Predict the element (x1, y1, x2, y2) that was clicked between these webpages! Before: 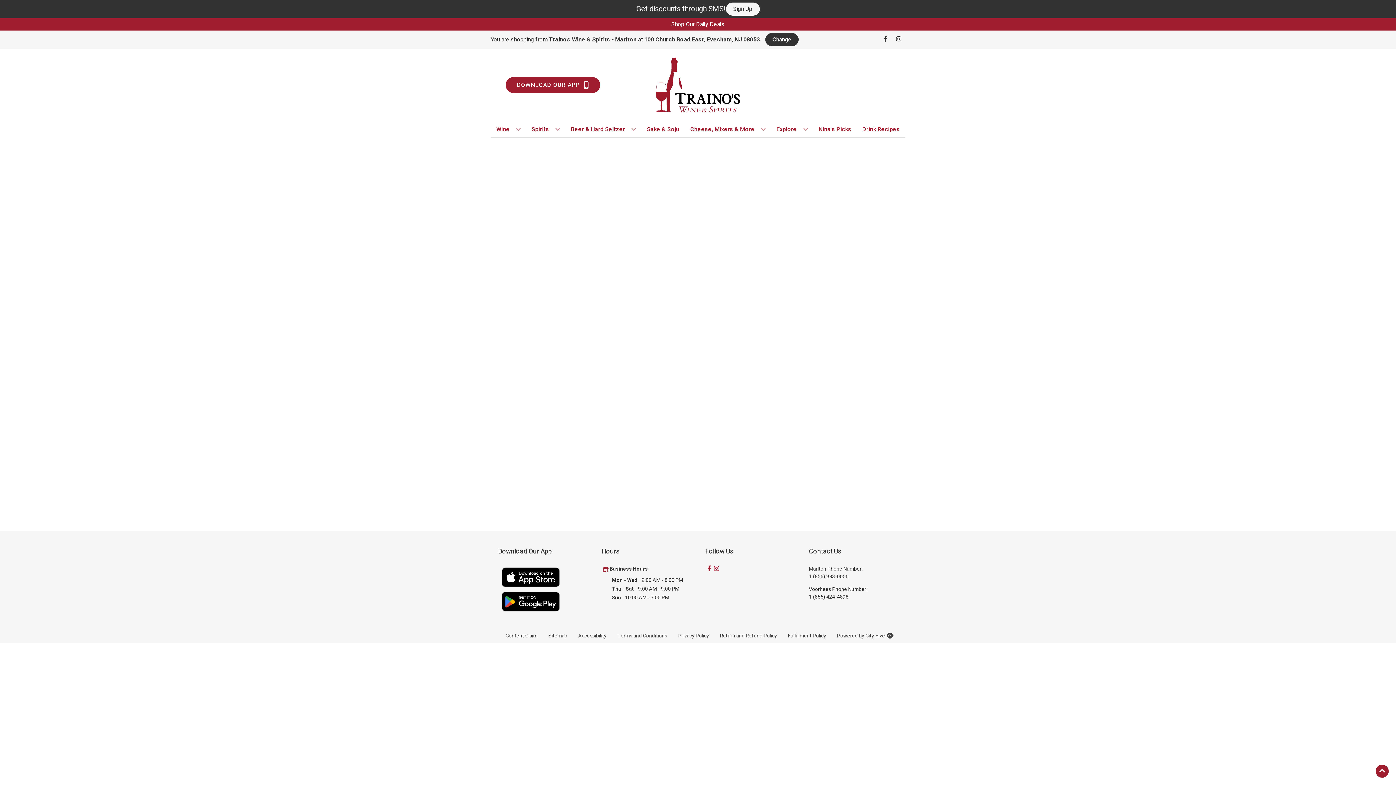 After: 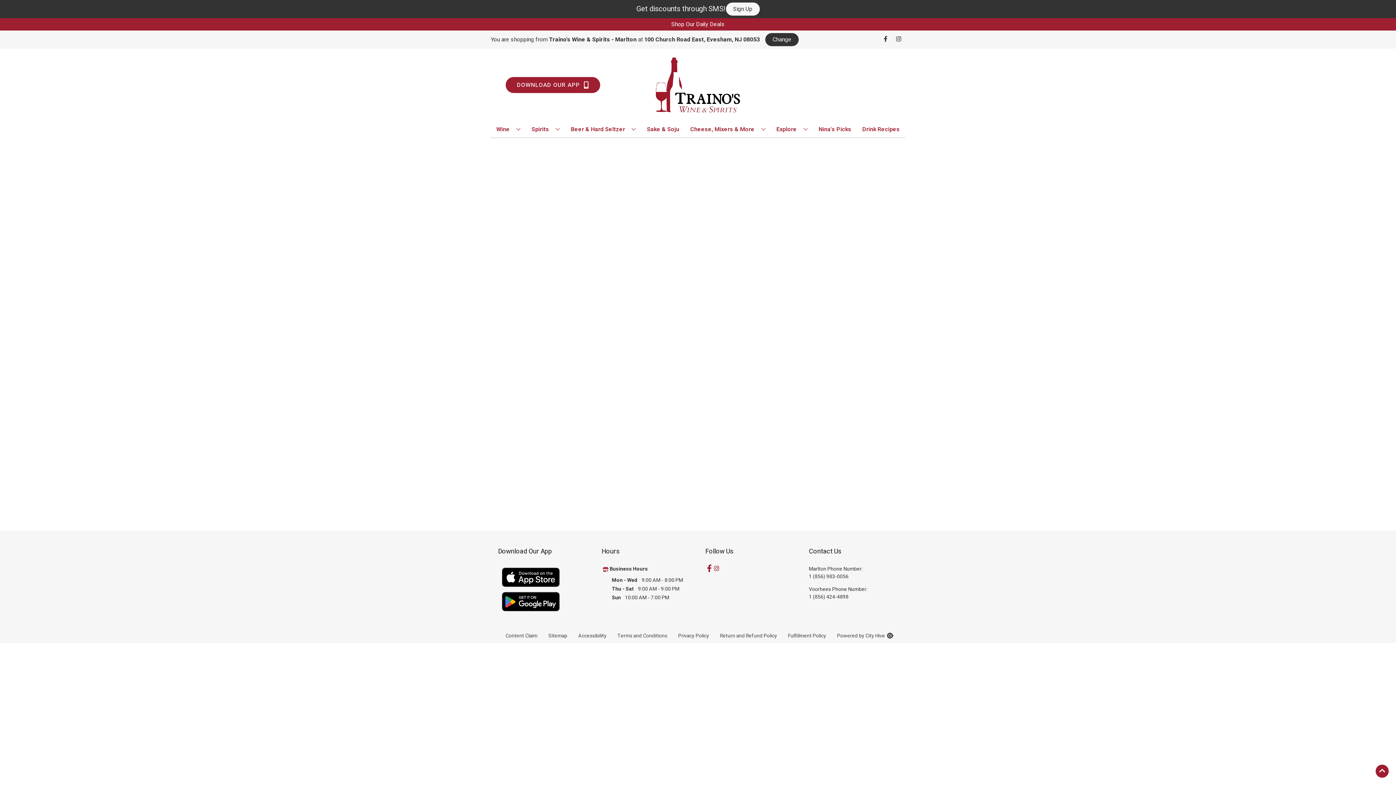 Action: label: Opens facebook in a new tab bbox: (705, 565, 712, 572)